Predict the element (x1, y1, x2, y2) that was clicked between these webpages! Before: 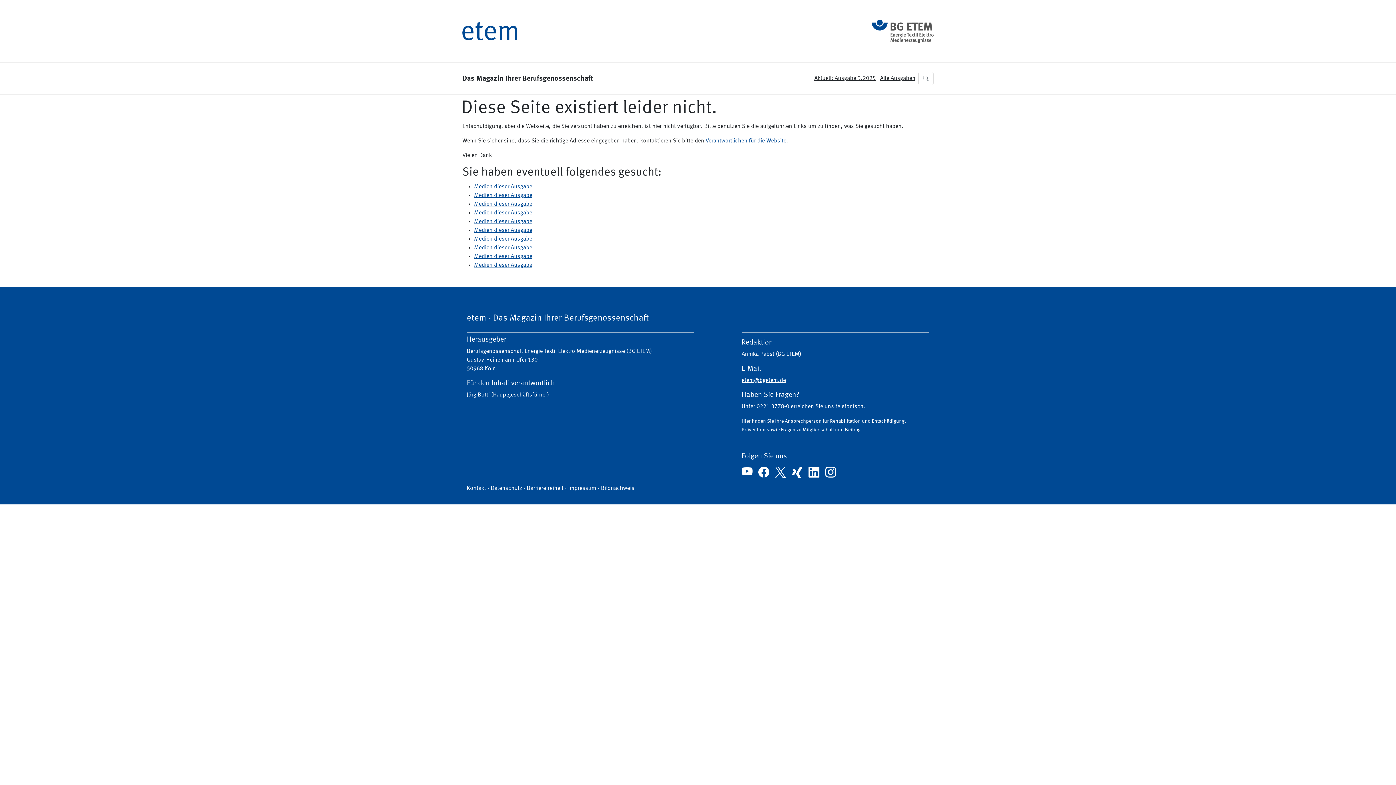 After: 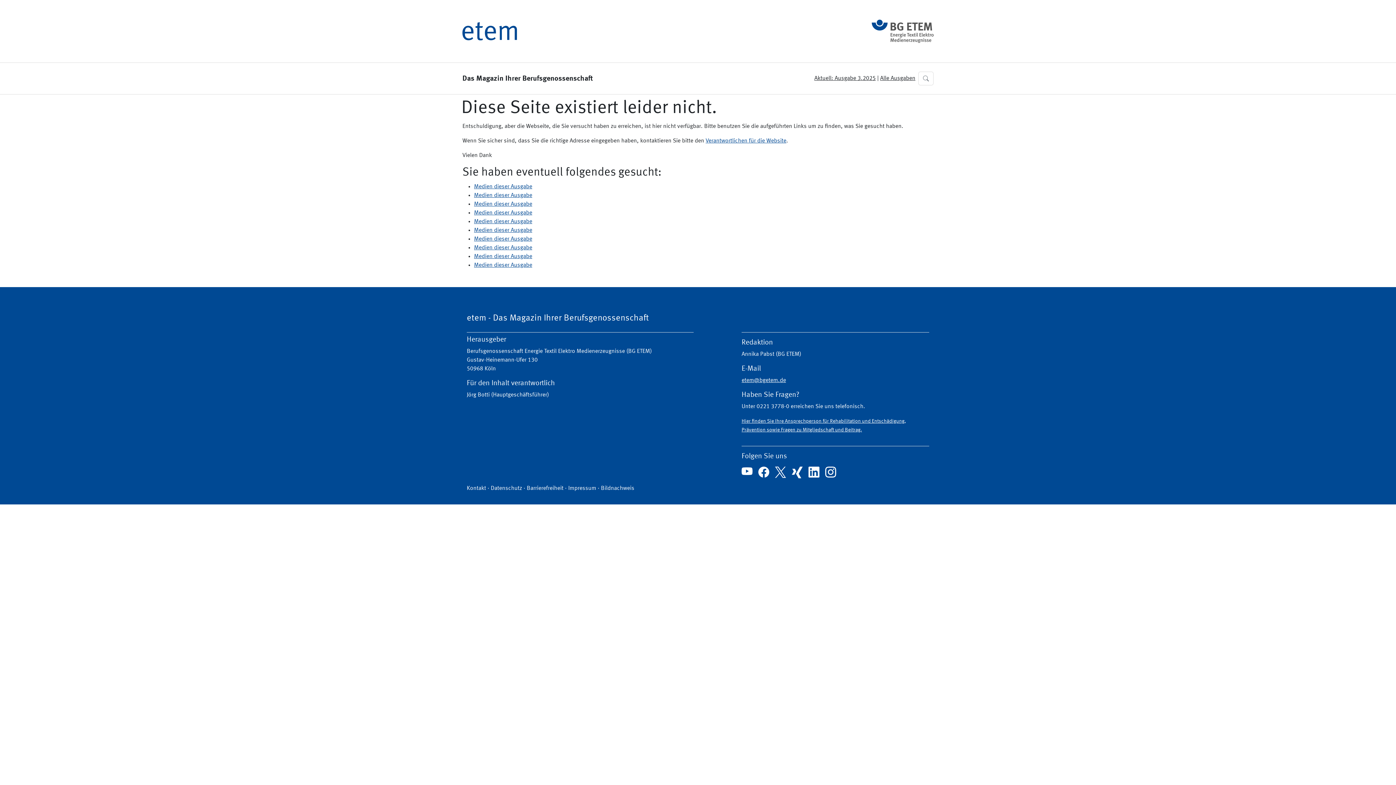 Action: label: Datenschutz bbox: (490, 484, 522, 493)